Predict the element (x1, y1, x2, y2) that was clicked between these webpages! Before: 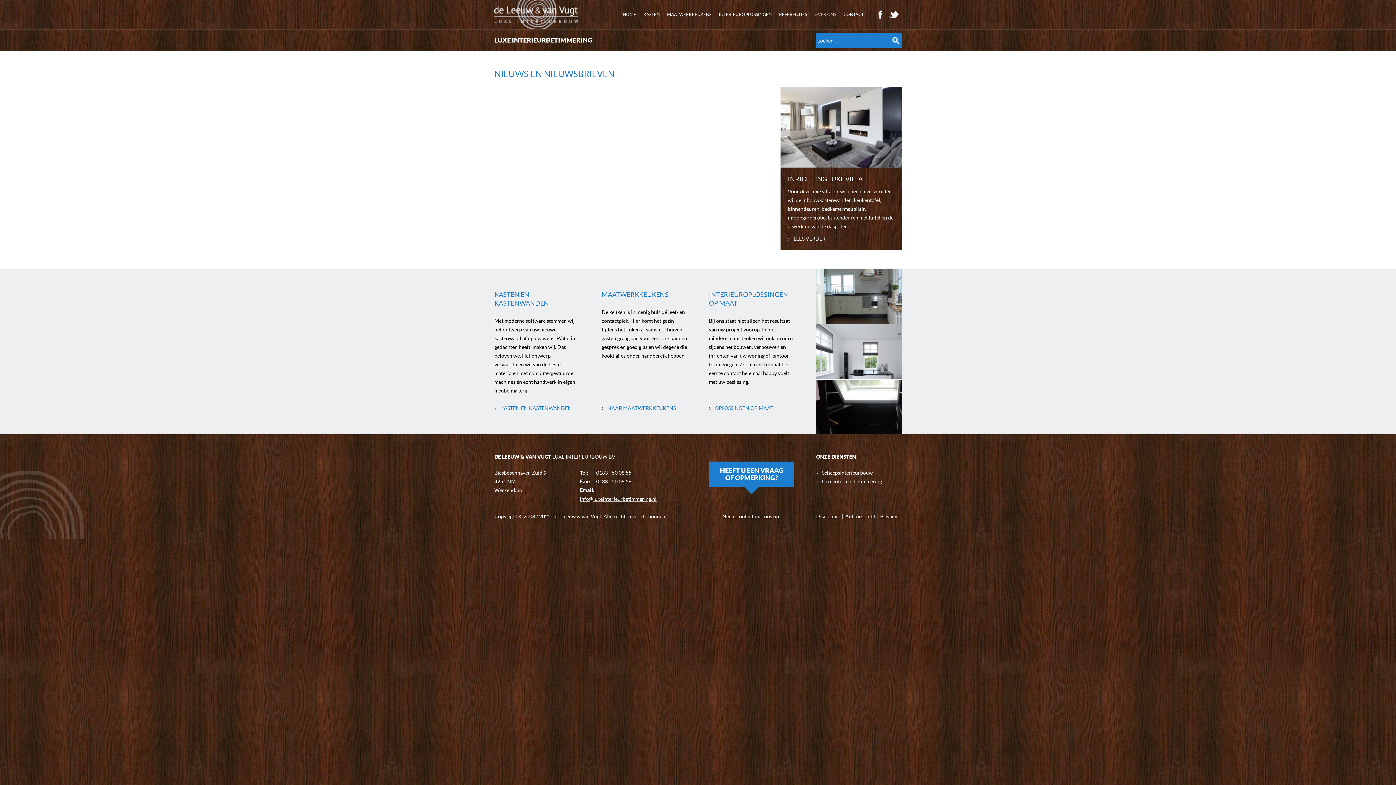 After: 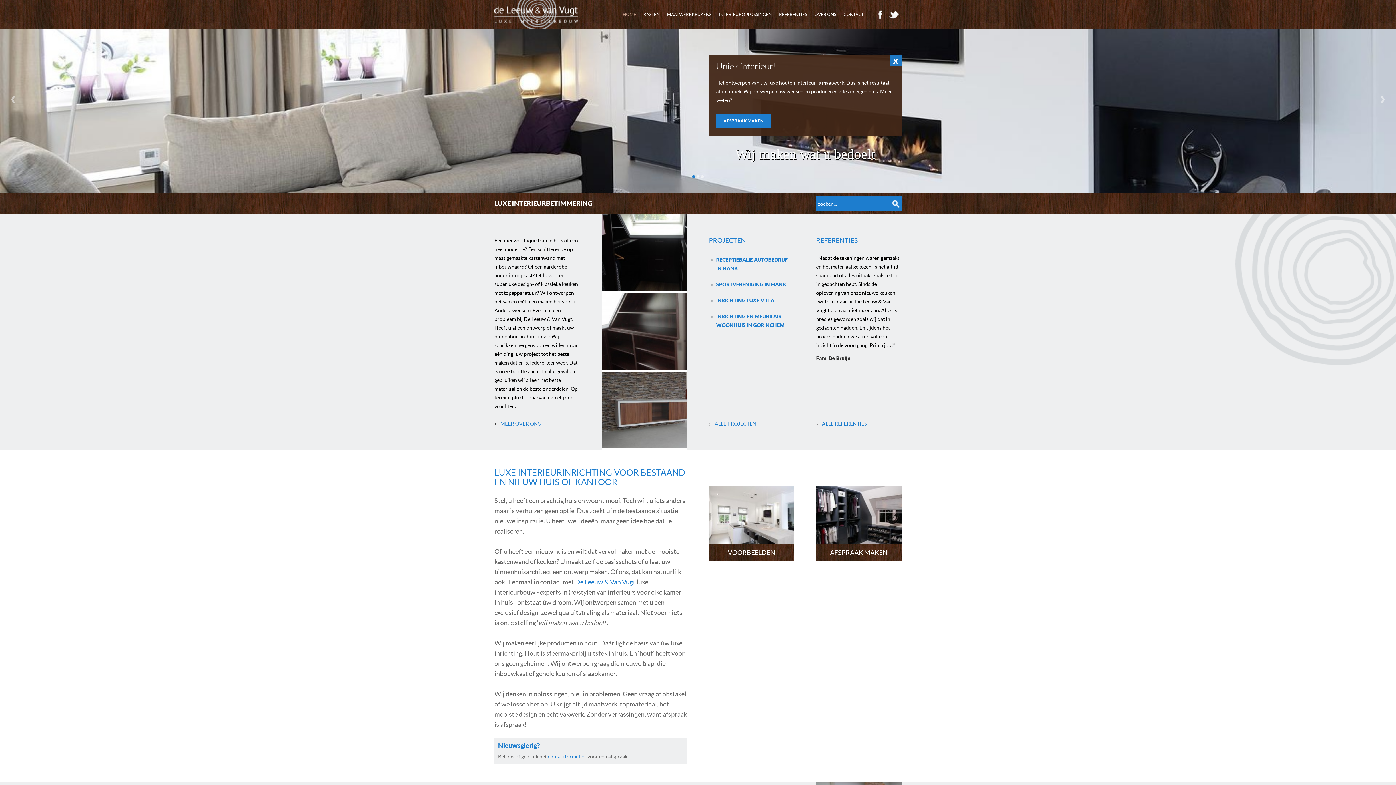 Action: bbox: (816, 477, 882, 486) label: ›Luxe interieurbetimmering